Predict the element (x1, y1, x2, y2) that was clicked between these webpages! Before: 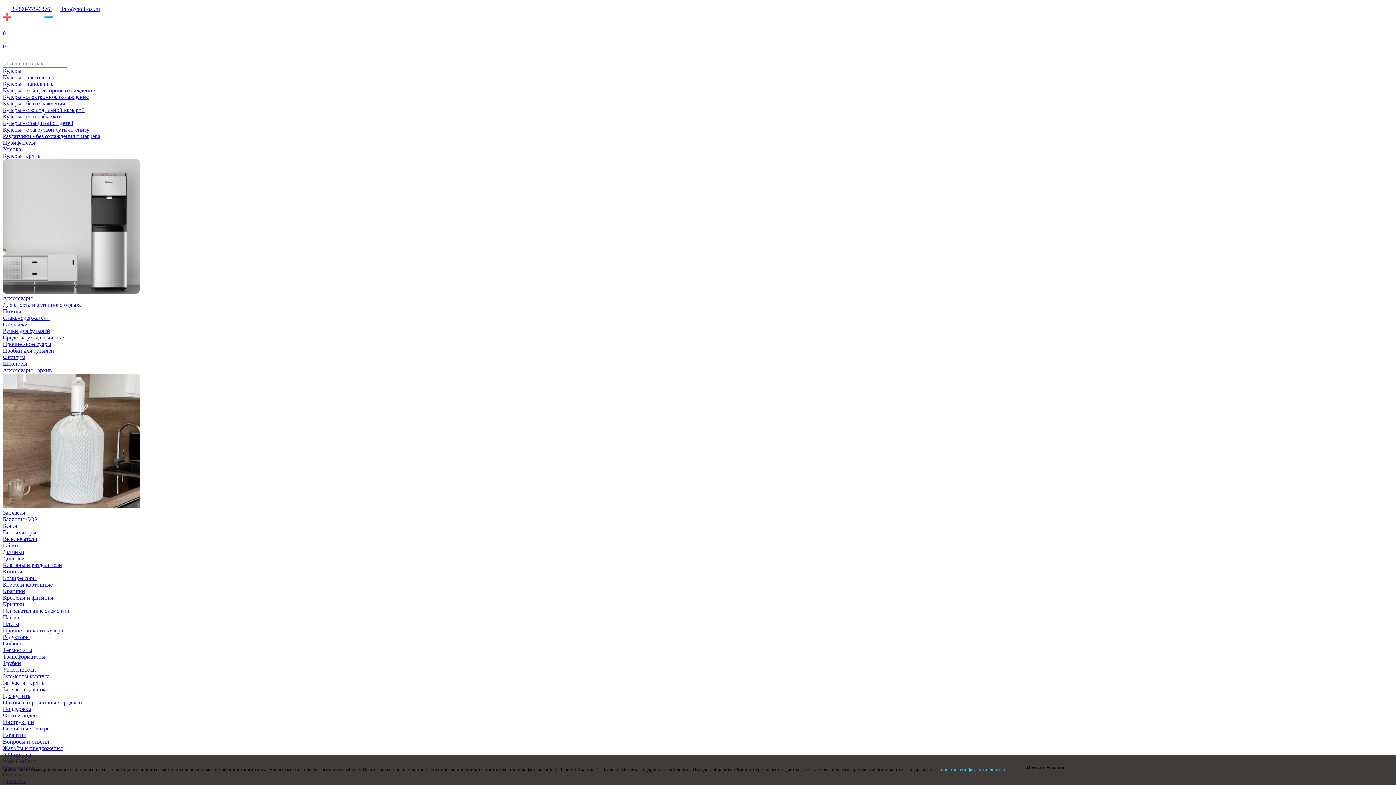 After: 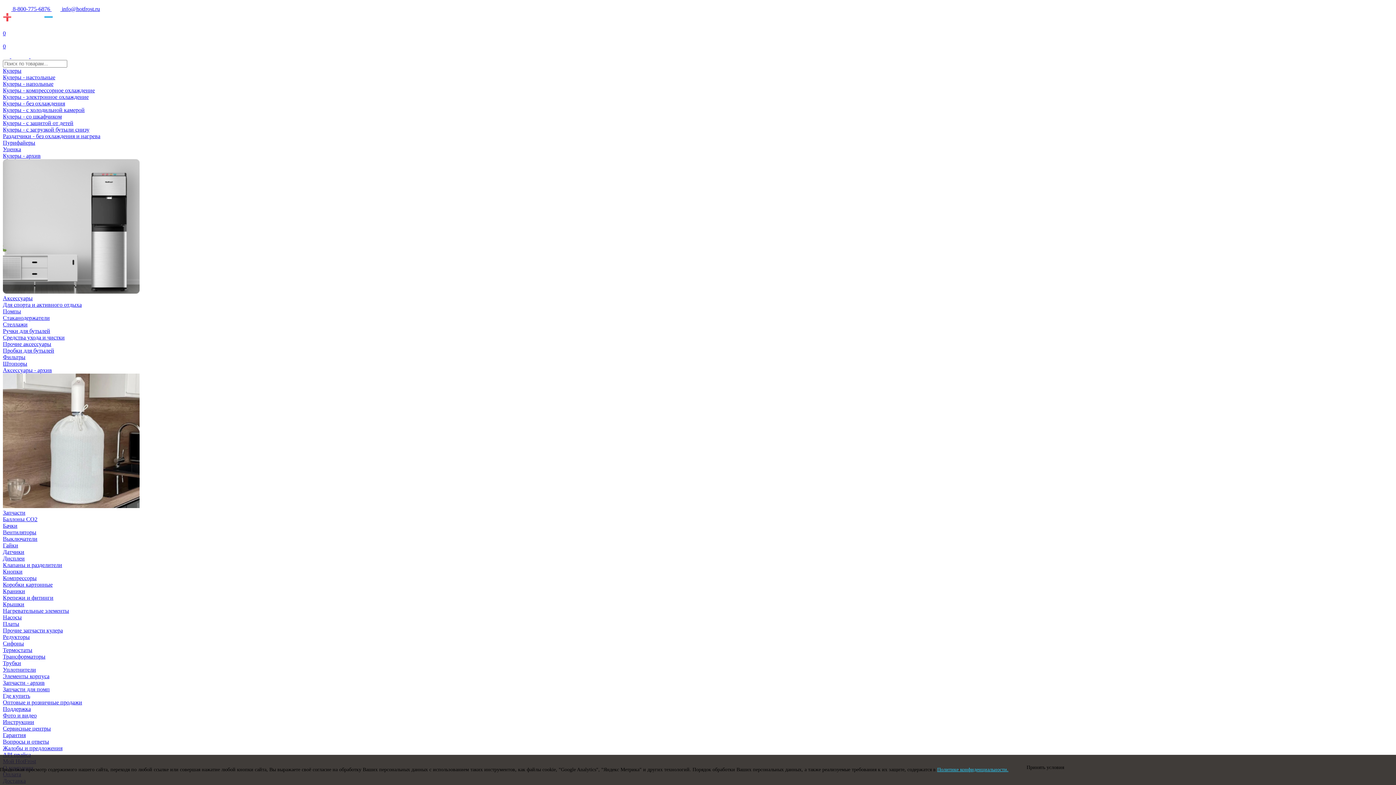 Action: bbox: (2, 30, 1393, 36) label: 0